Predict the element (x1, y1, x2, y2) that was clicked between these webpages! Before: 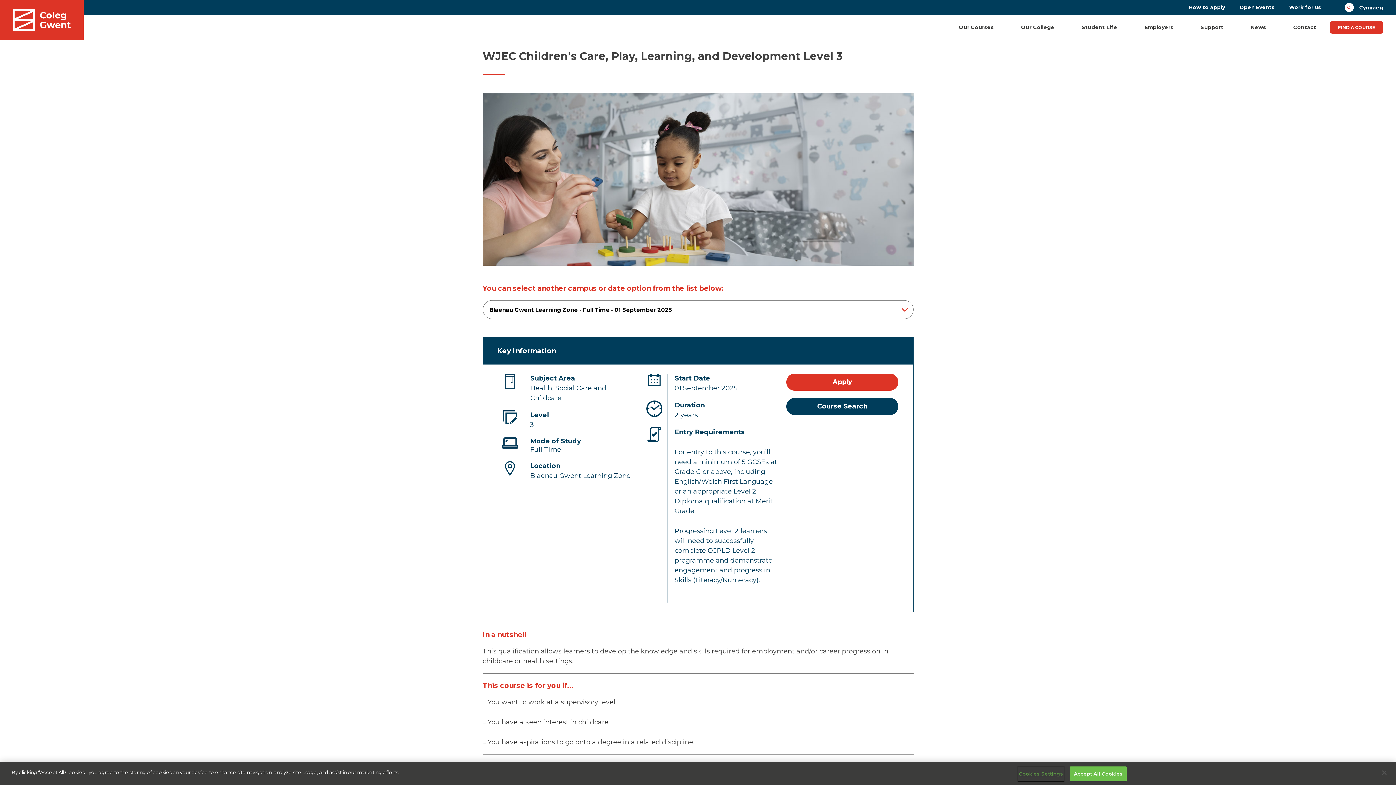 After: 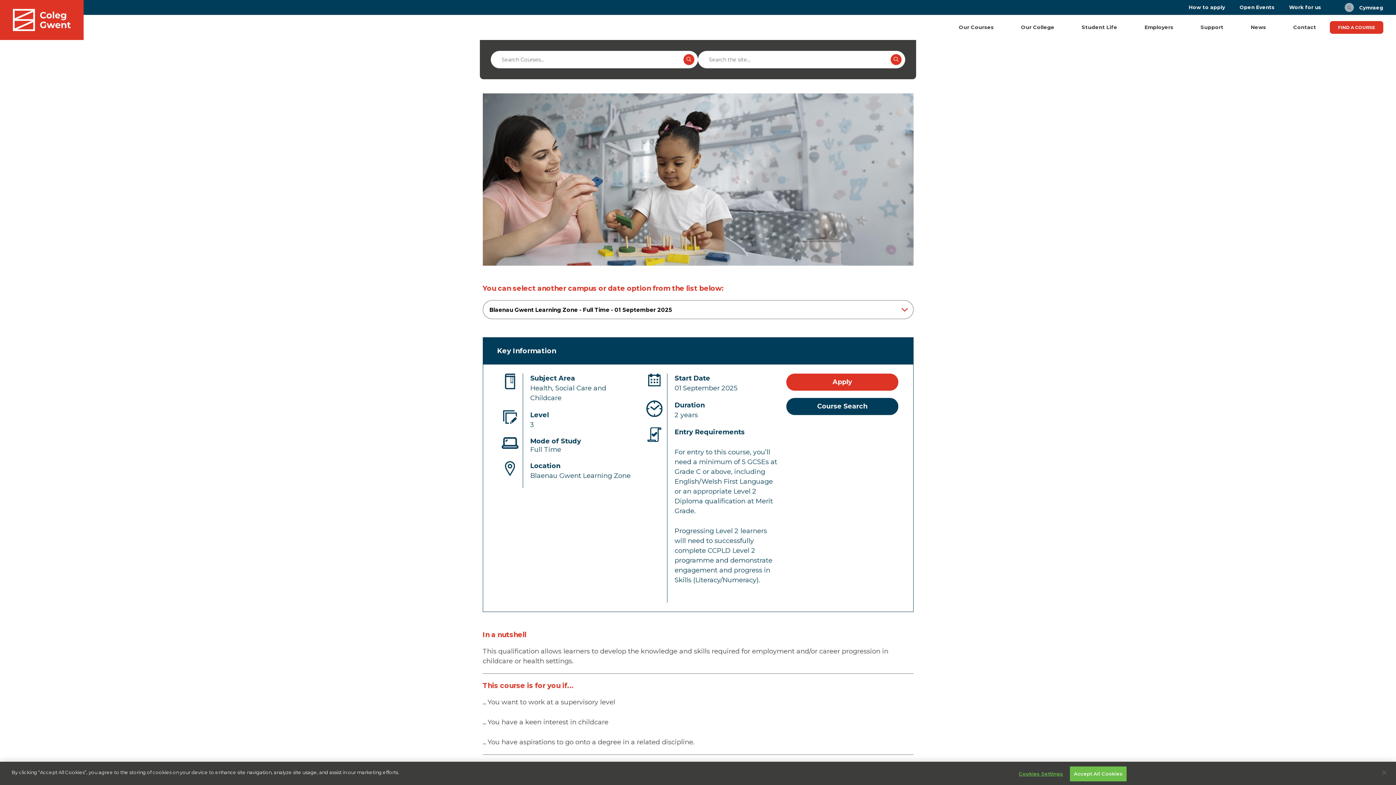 Action: bbox: (1345, 2, 1354, 12) label: Display the search bar